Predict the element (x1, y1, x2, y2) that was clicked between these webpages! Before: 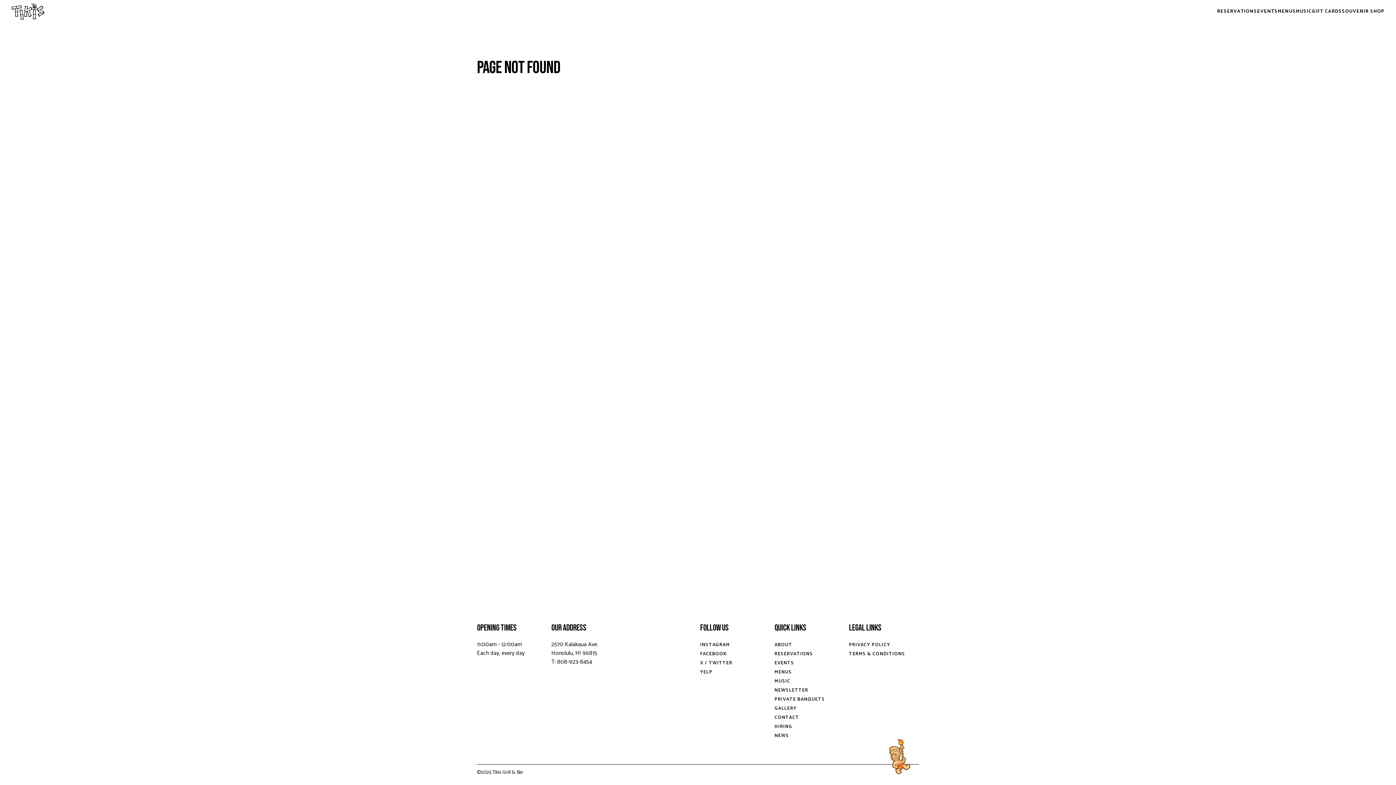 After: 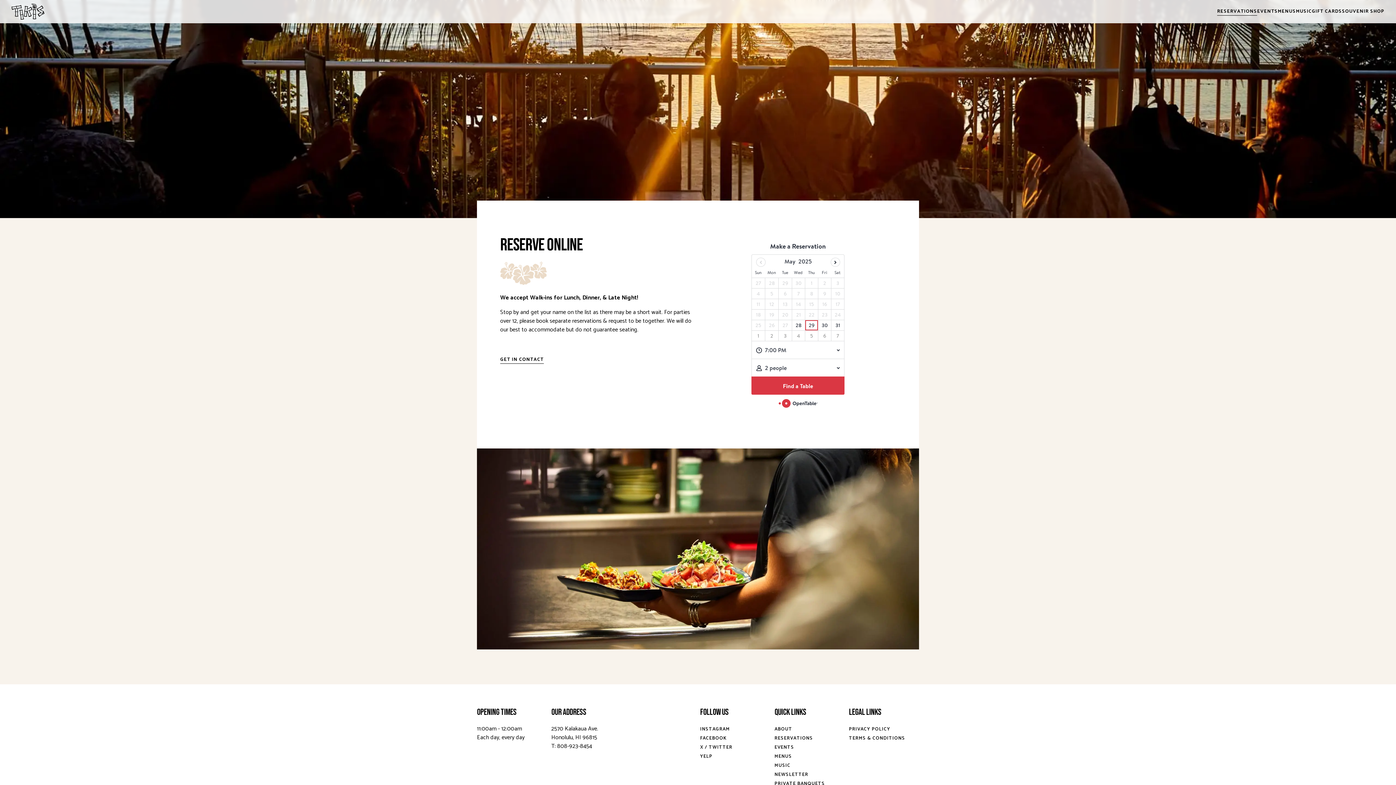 Action: bbox: (1217, 3, 1257, 19) label: RESERVATIONS